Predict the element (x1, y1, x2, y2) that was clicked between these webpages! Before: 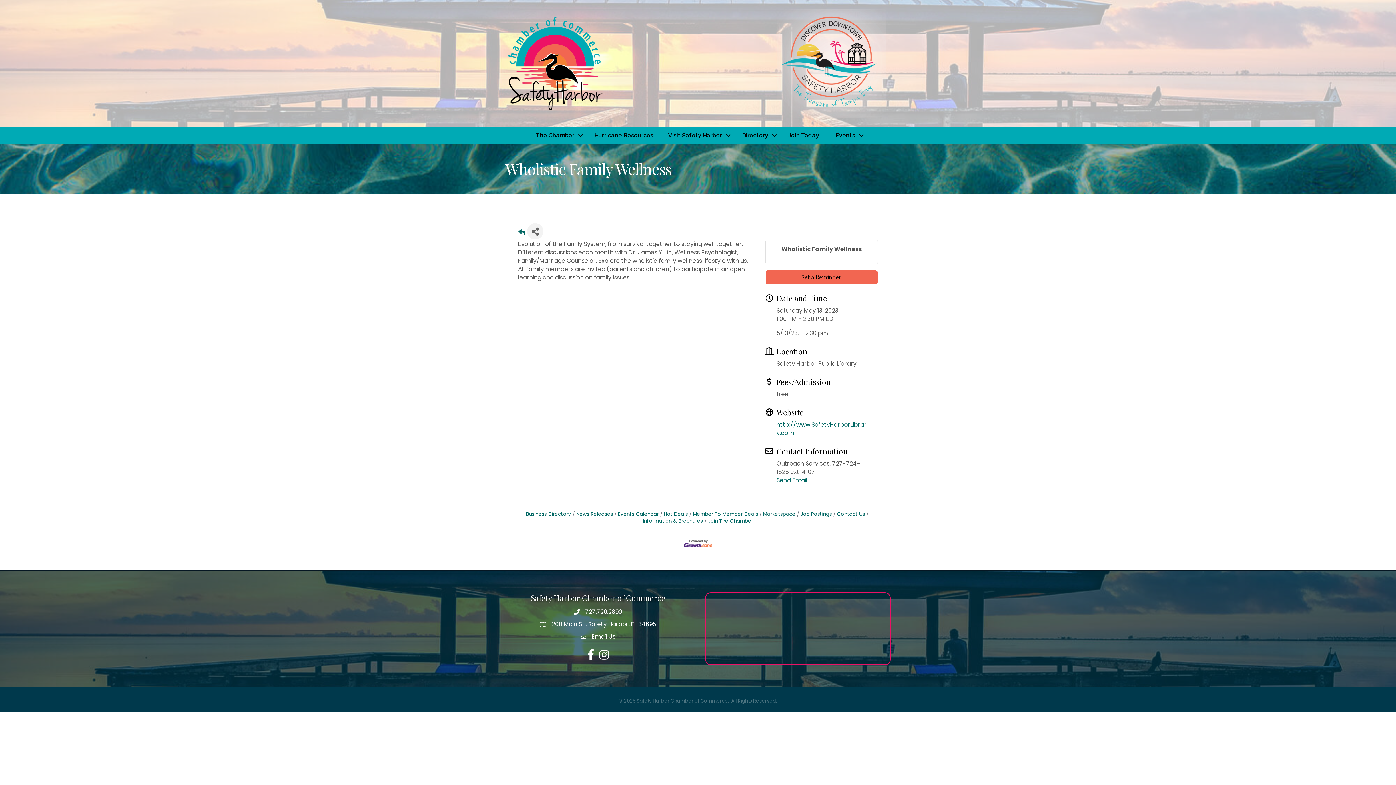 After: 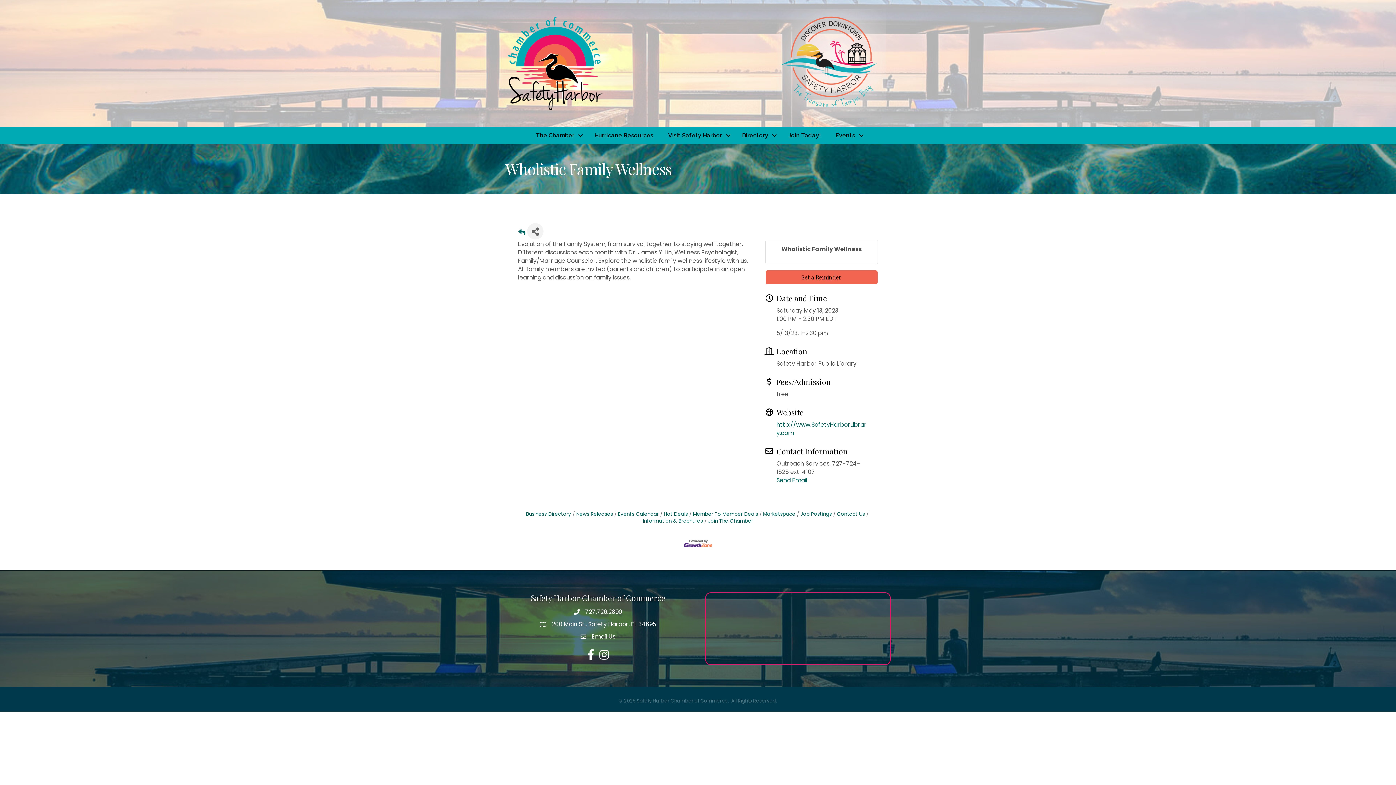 Action: bbox: (683, 539, 712, 547)